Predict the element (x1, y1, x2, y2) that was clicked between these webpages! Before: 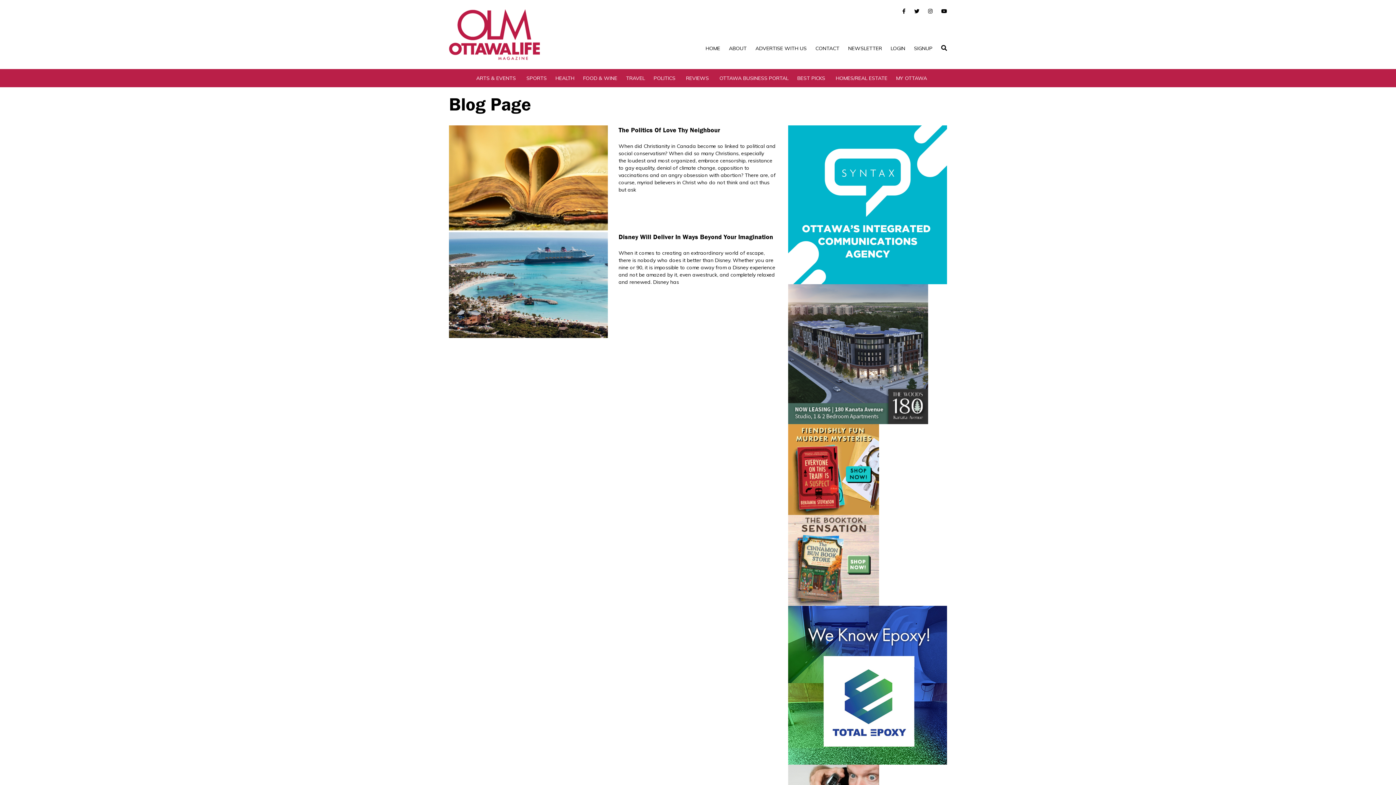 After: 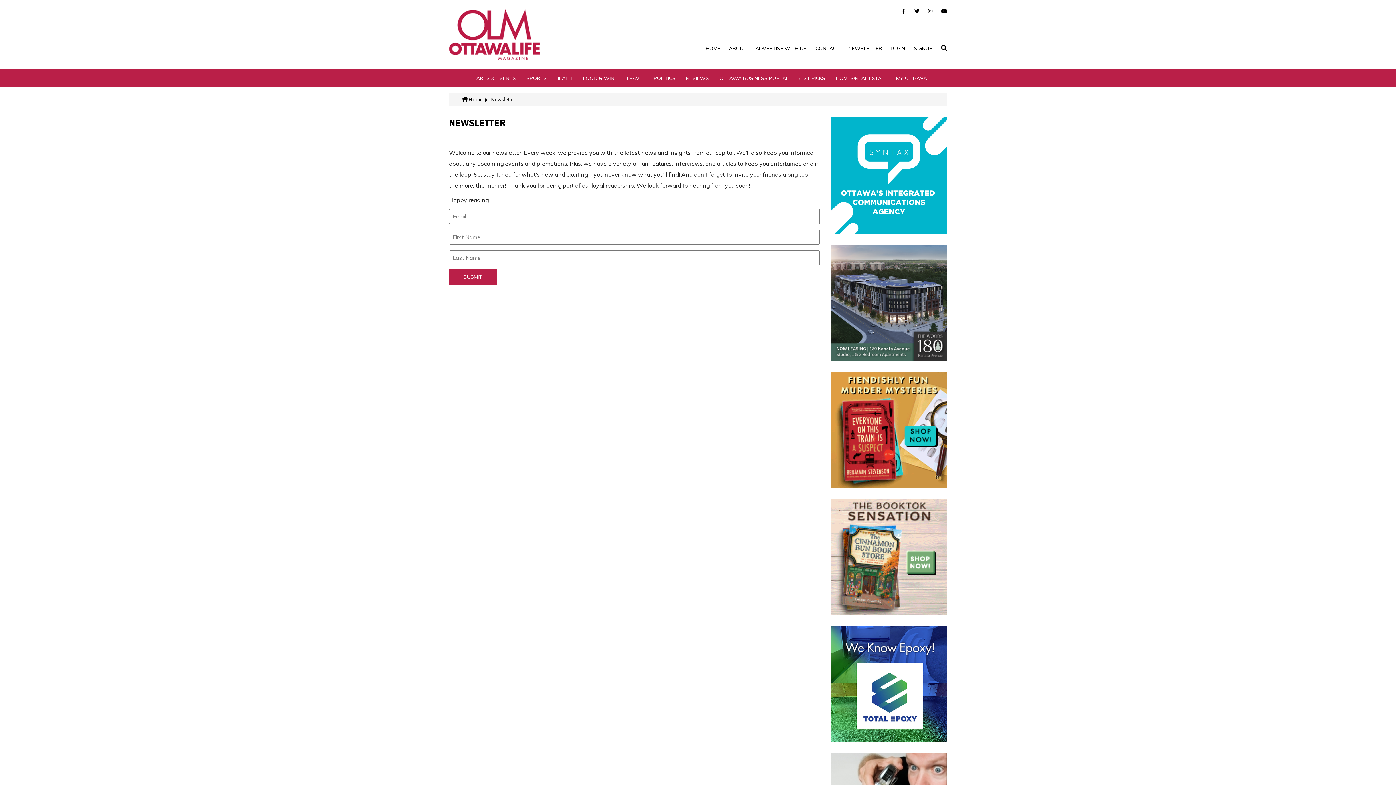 Action: bbox: (848, 45, 882, 51) label: NEWSLETTER